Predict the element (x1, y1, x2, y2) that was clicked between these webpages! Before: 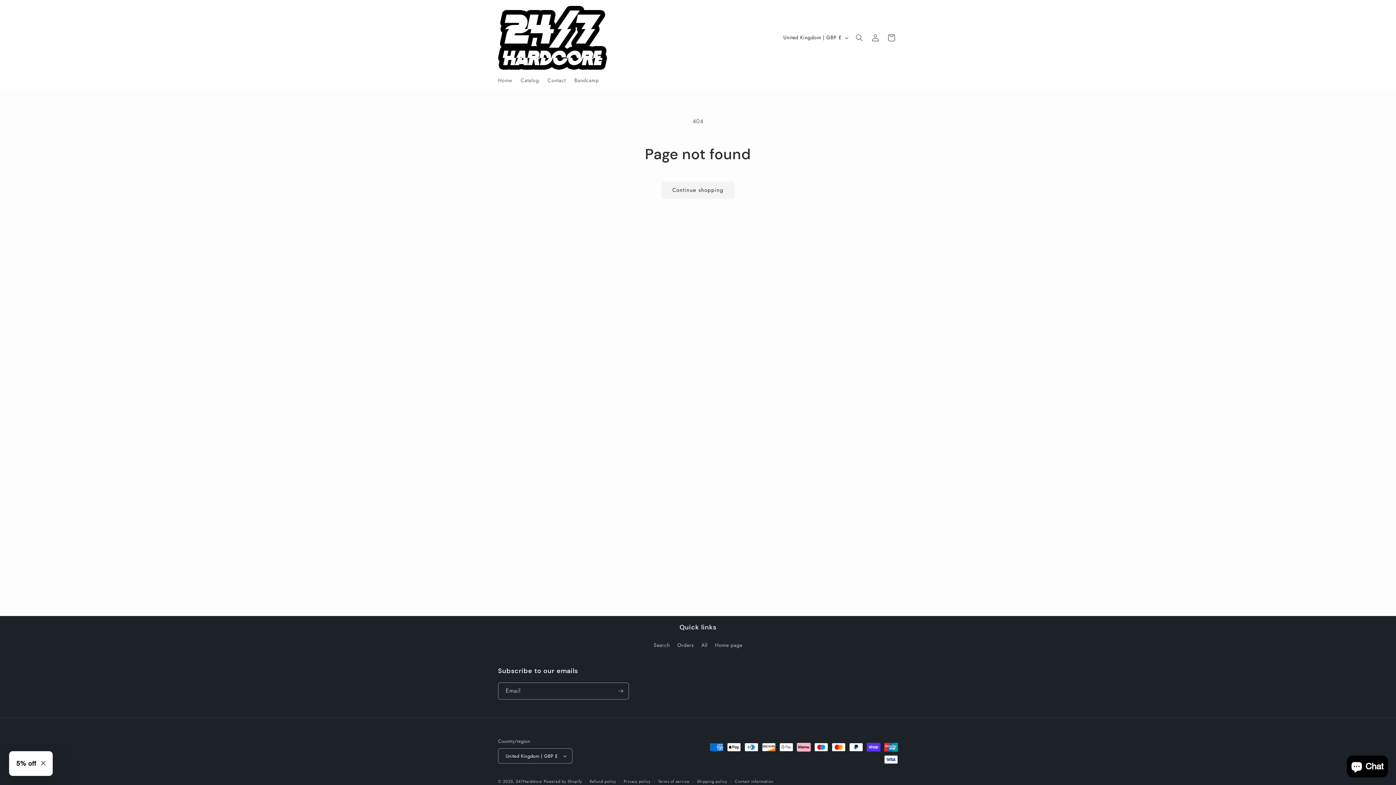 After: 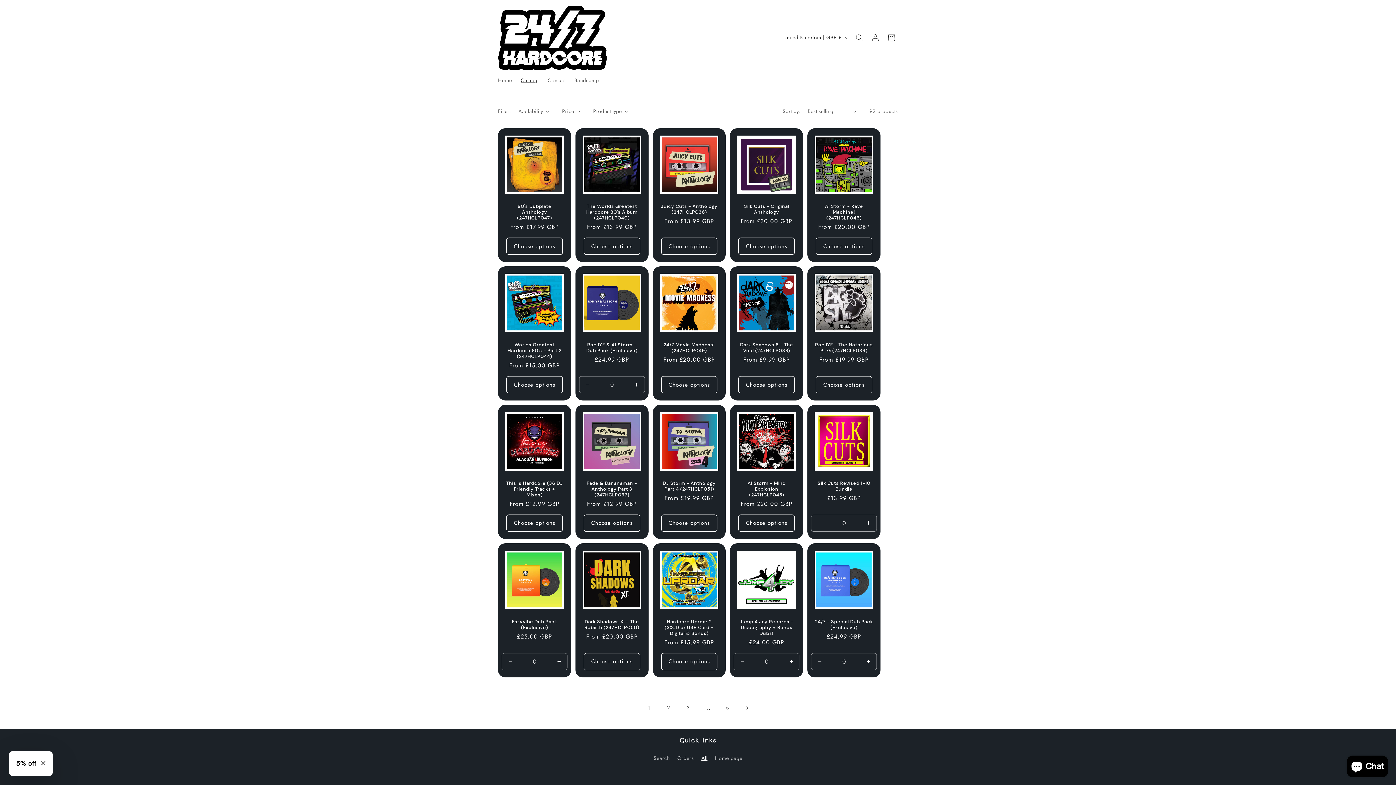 Action: bbox: (661, 181, 734, 198) label: Continue shopping